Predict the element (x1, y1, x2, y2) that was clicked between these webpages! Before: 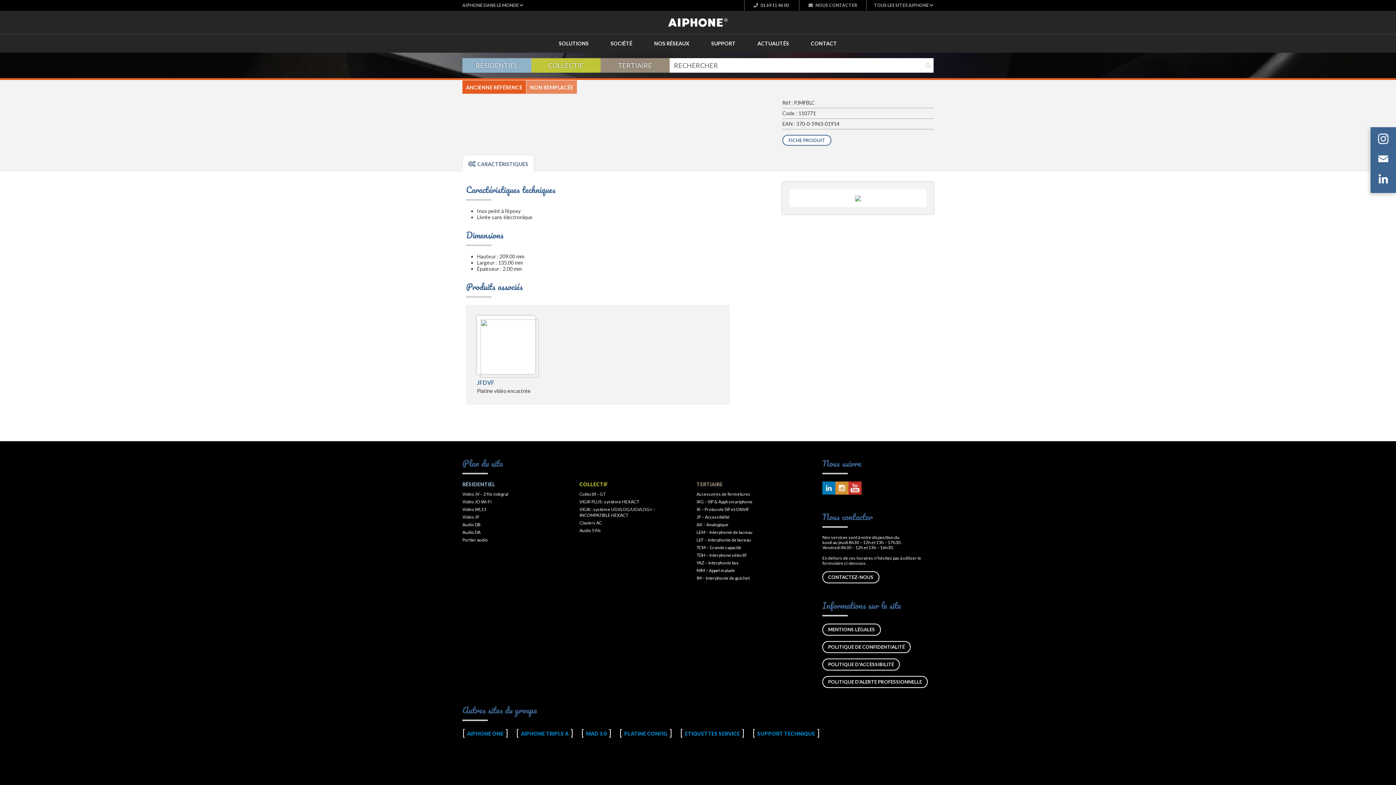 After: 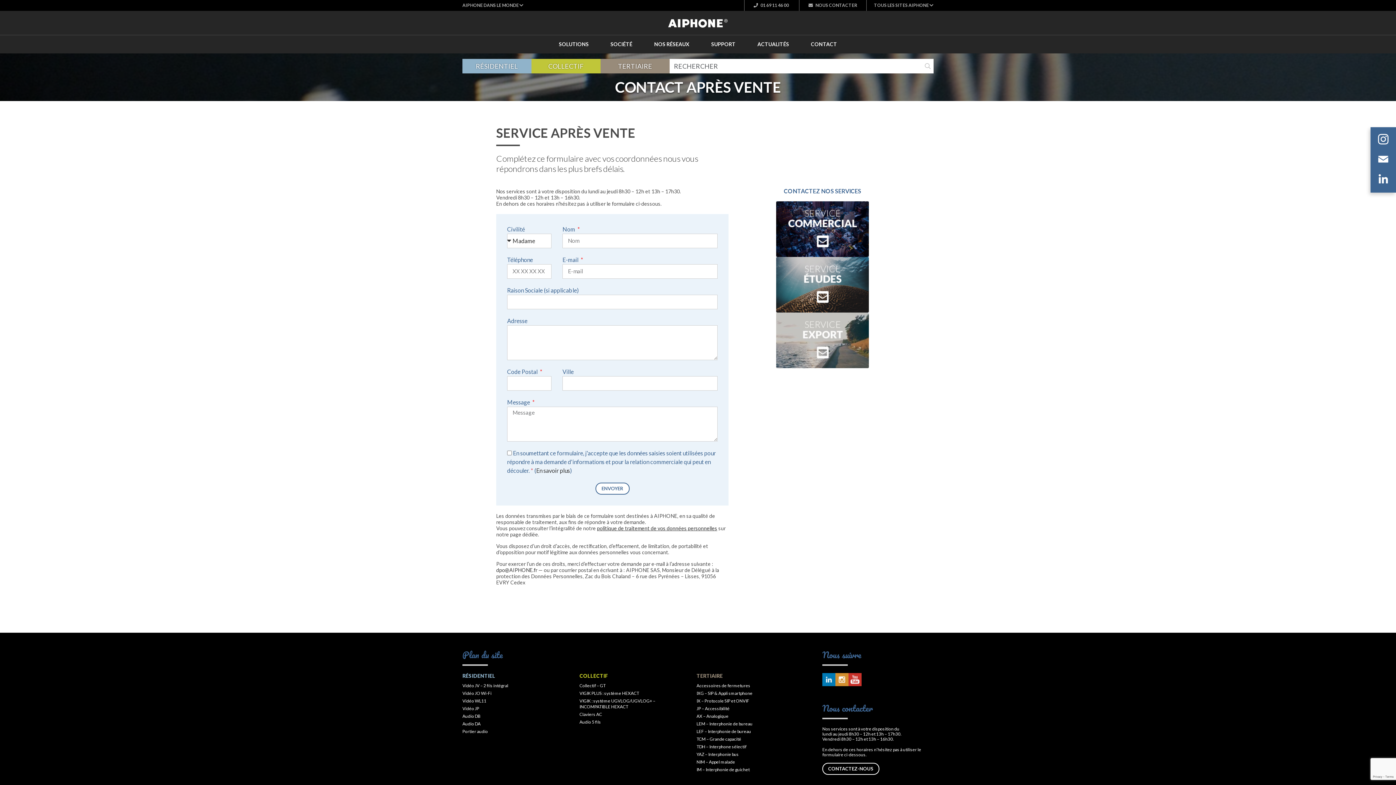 Action: bbox: (752, 730, 820, 737) label: SUPPORT TECHNIQUE